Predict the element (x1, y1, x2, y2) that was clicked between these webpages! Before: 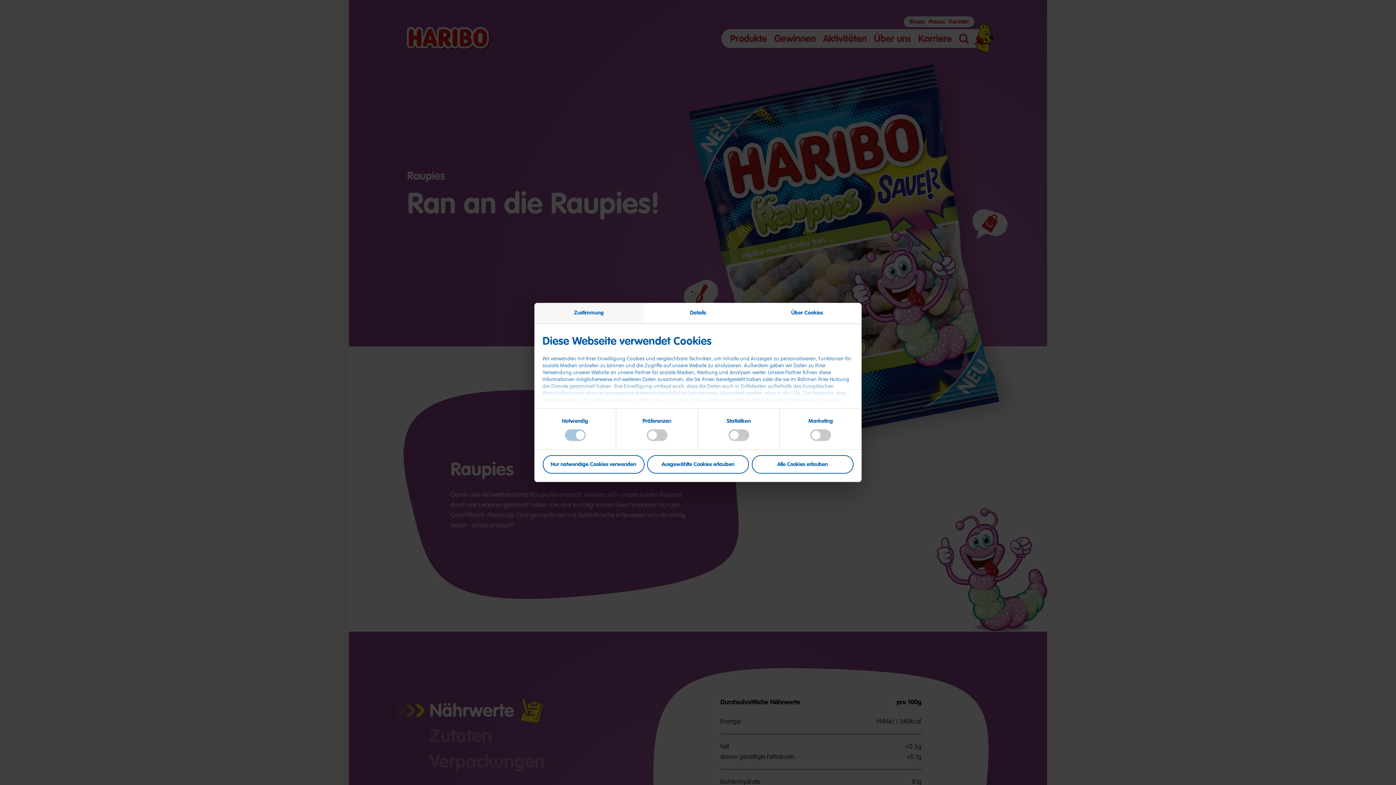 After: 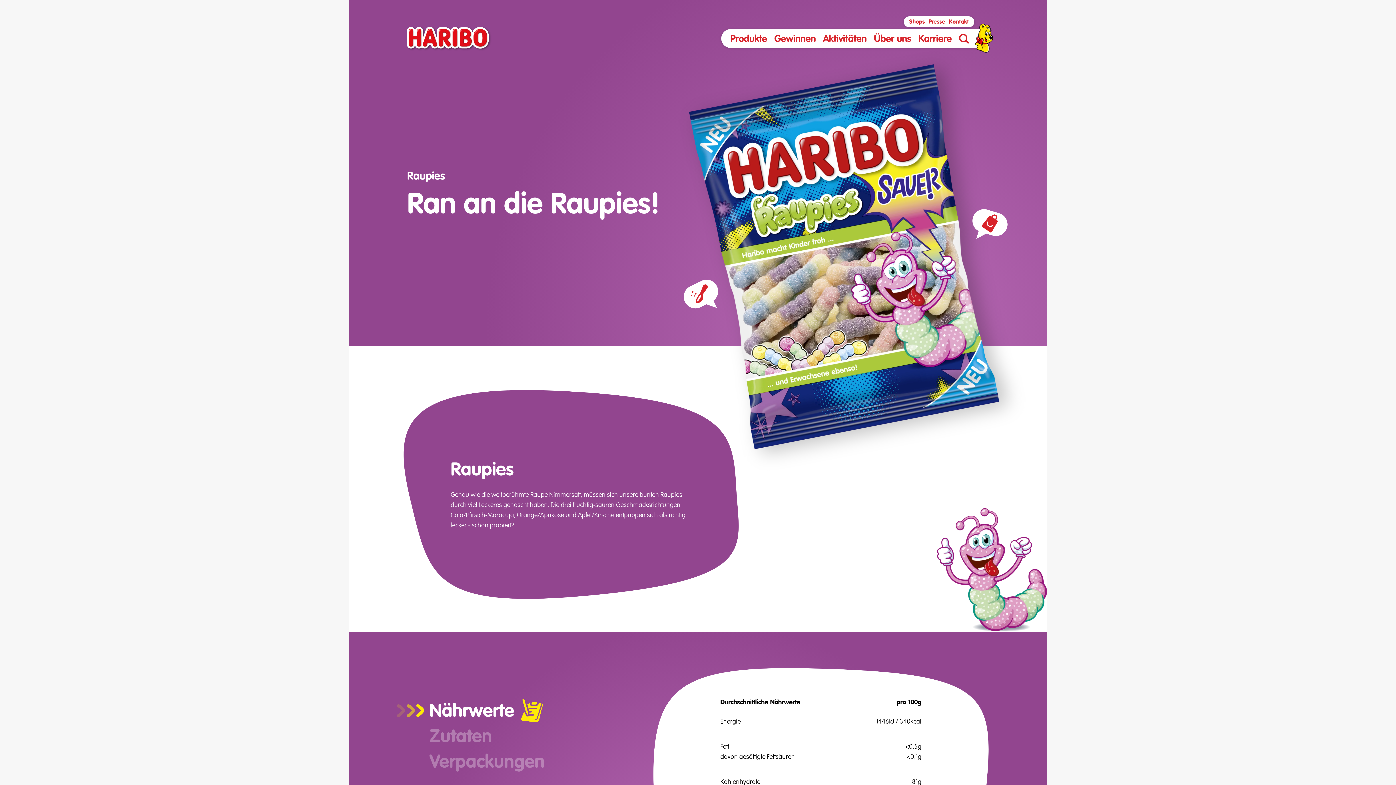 Action: label: Alle Cookies erlauben bbox: (751, 455, 853, 473)